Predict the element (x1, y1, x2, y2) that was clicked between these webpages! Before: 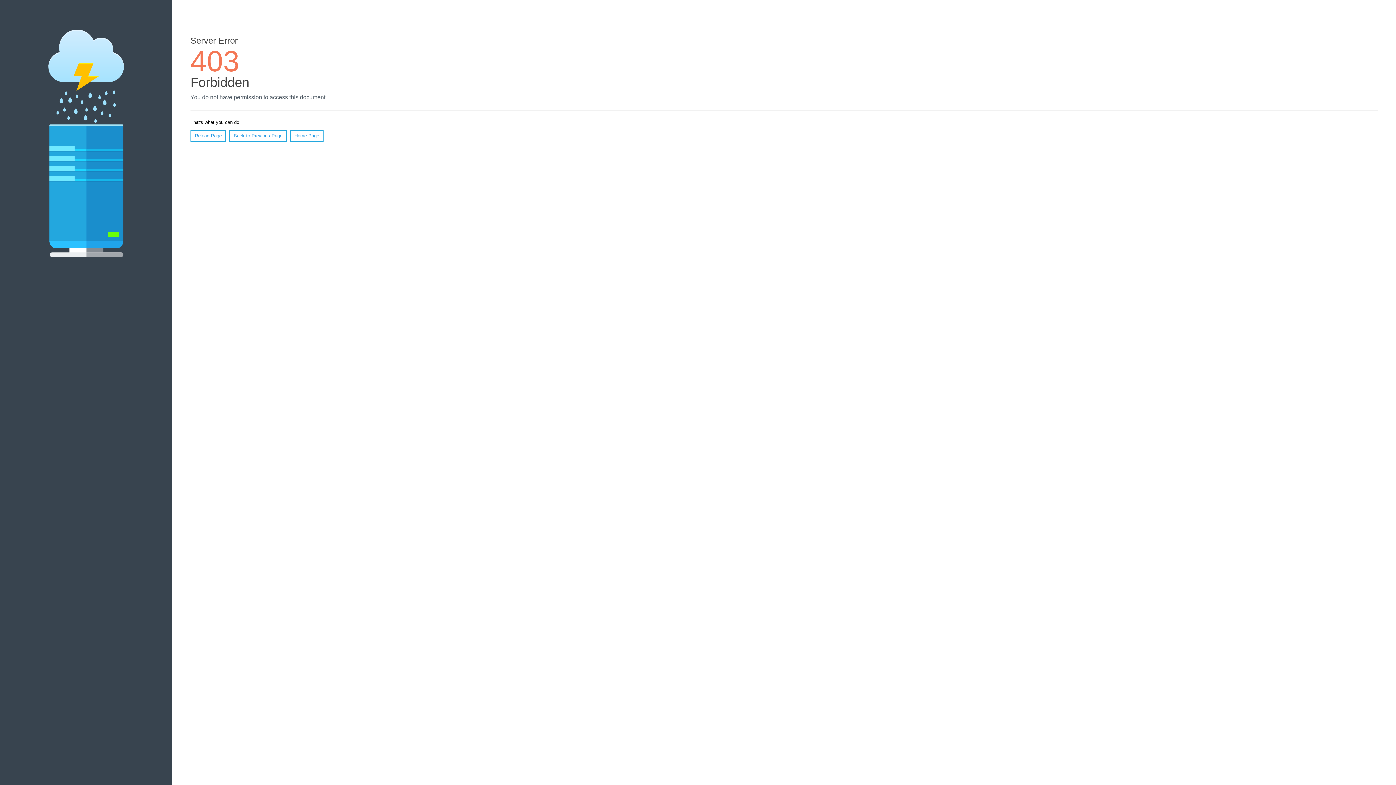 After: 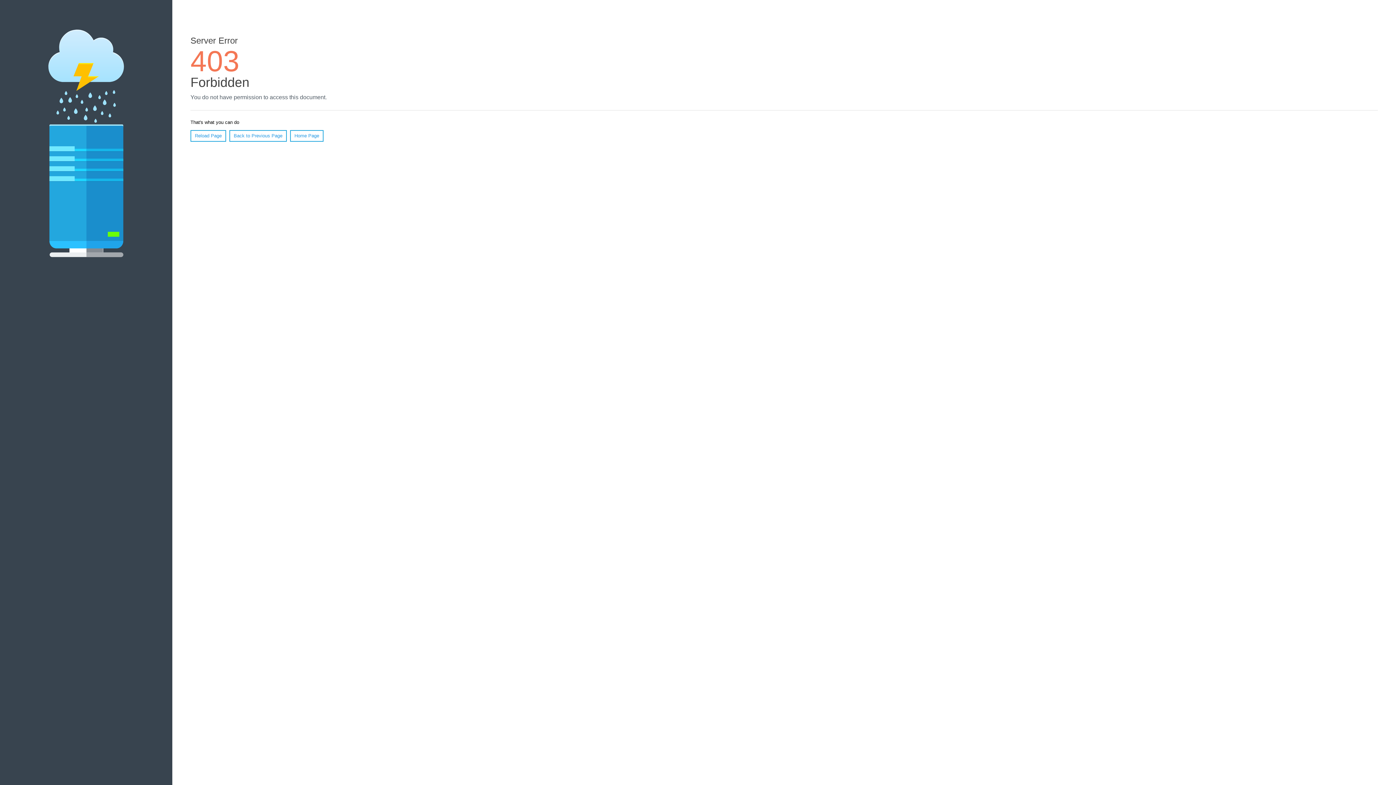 Action: label: Reload Page bbox: (190, 130, 226, 141)